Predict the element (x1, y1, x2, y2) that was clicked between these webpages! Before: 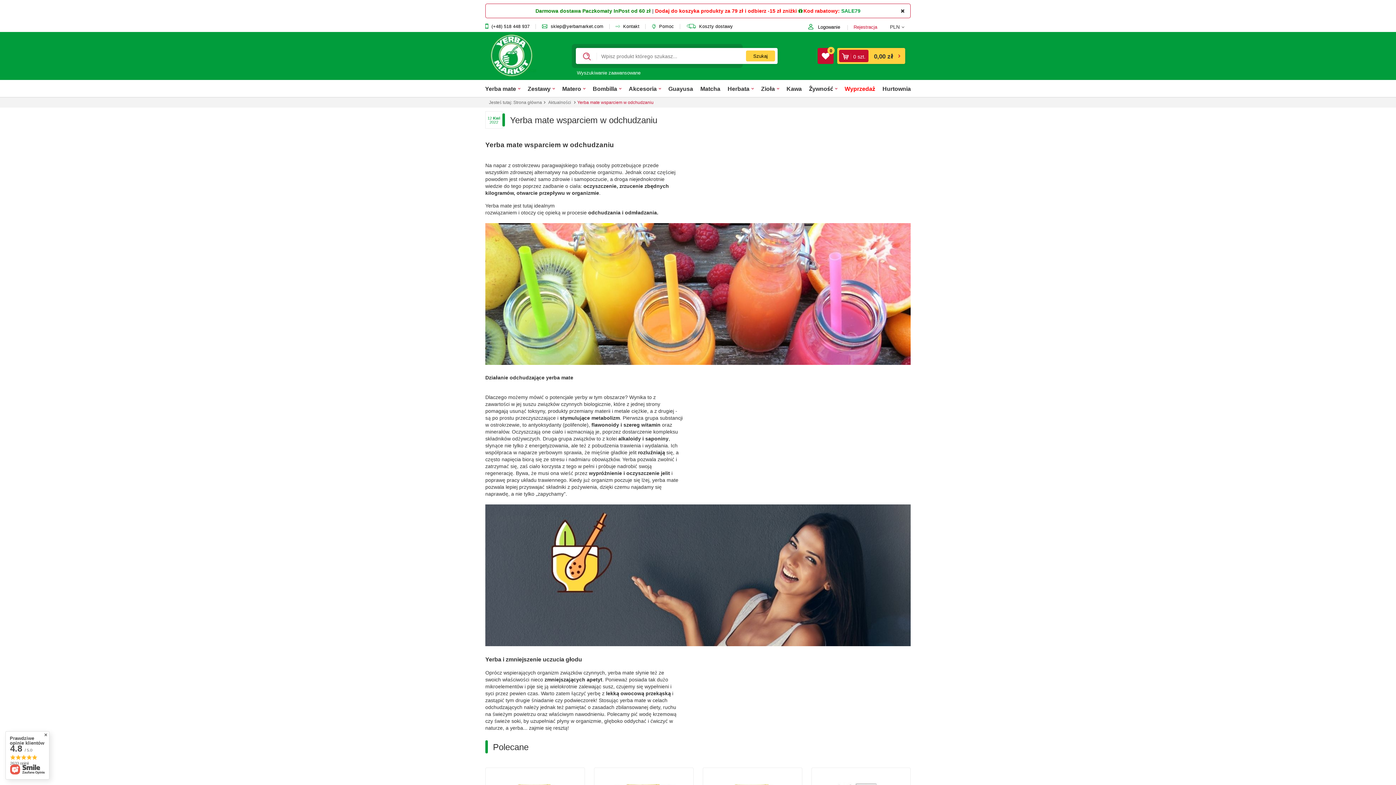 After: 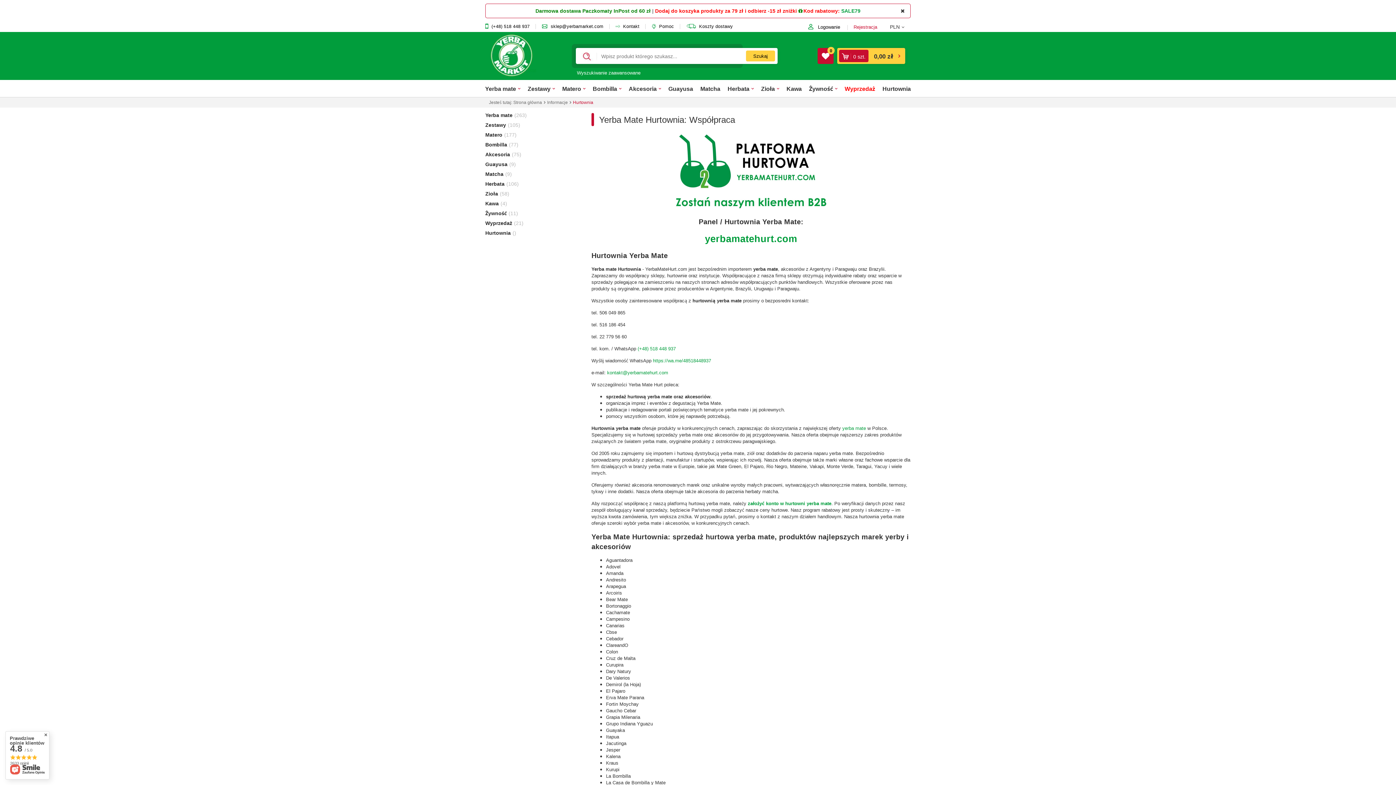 Action: label: Hurtownia bbox: (879, 83, 914, 94)